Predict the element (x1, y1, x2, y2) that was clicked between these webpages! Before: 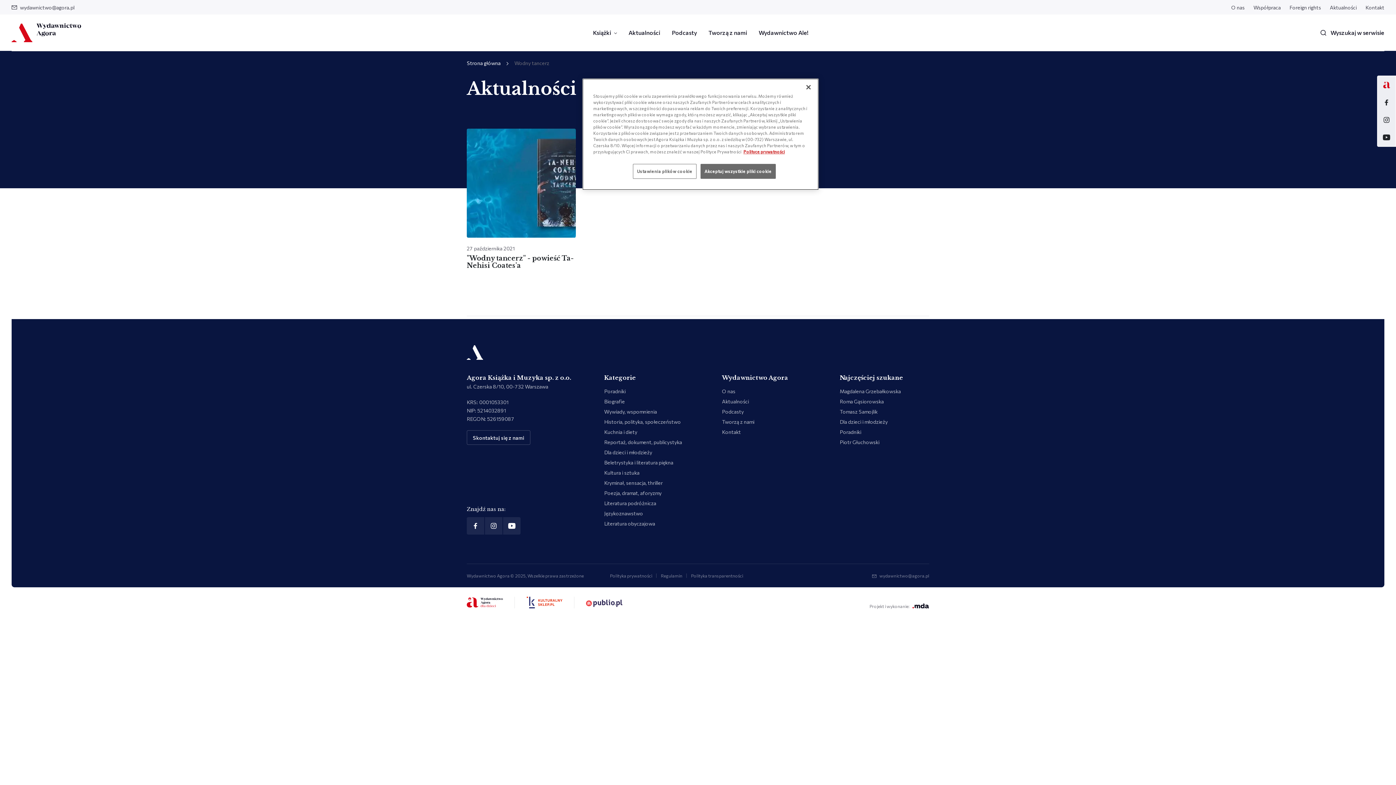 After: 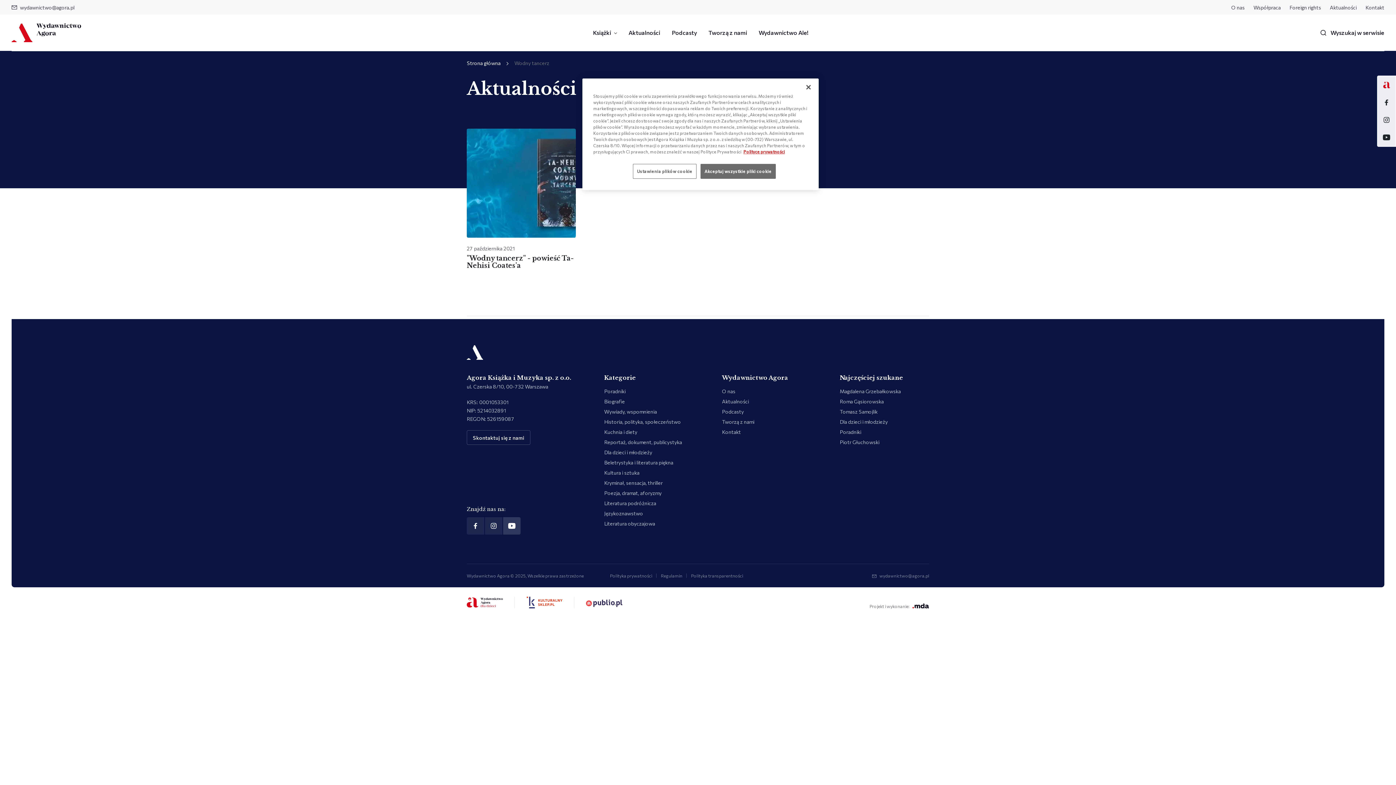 Action: bbox: (503, 517, 520, 534)